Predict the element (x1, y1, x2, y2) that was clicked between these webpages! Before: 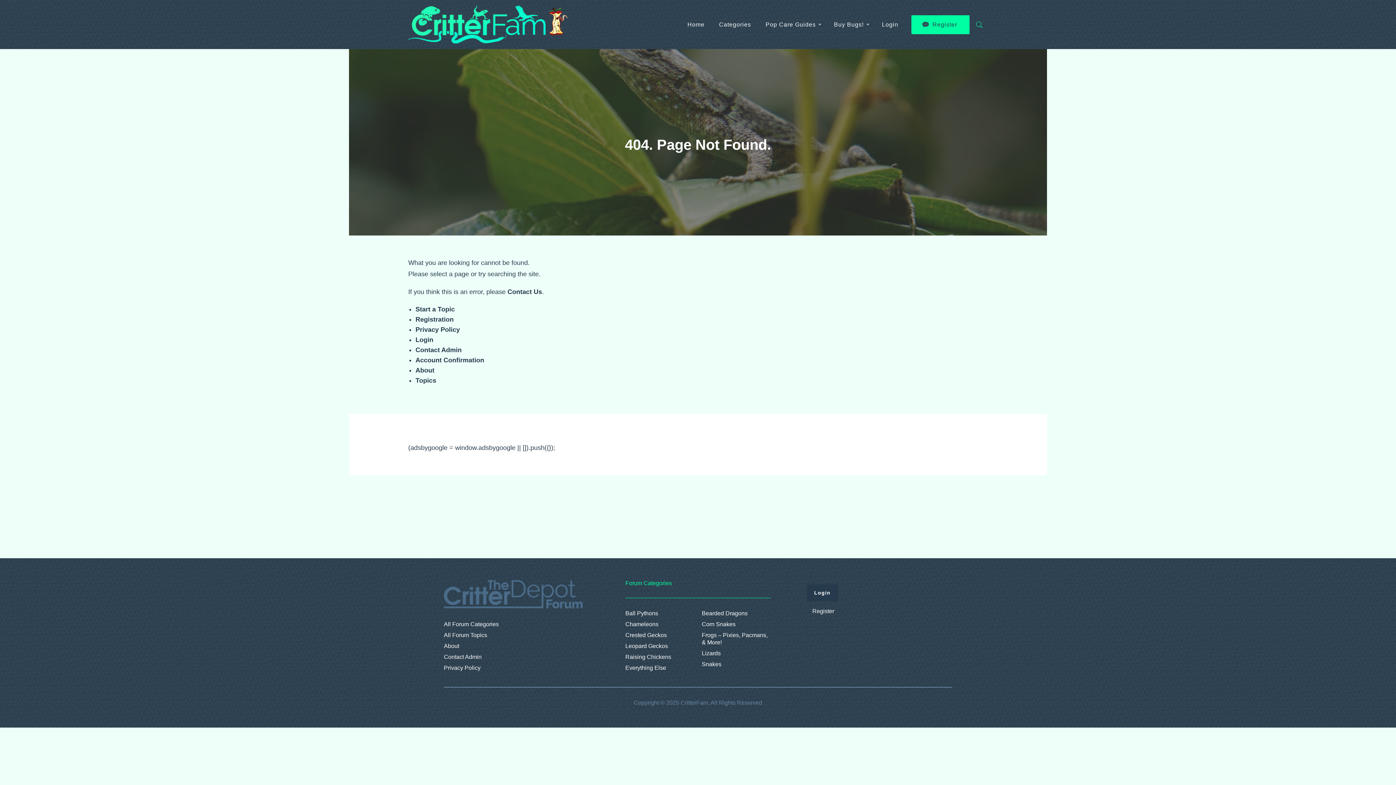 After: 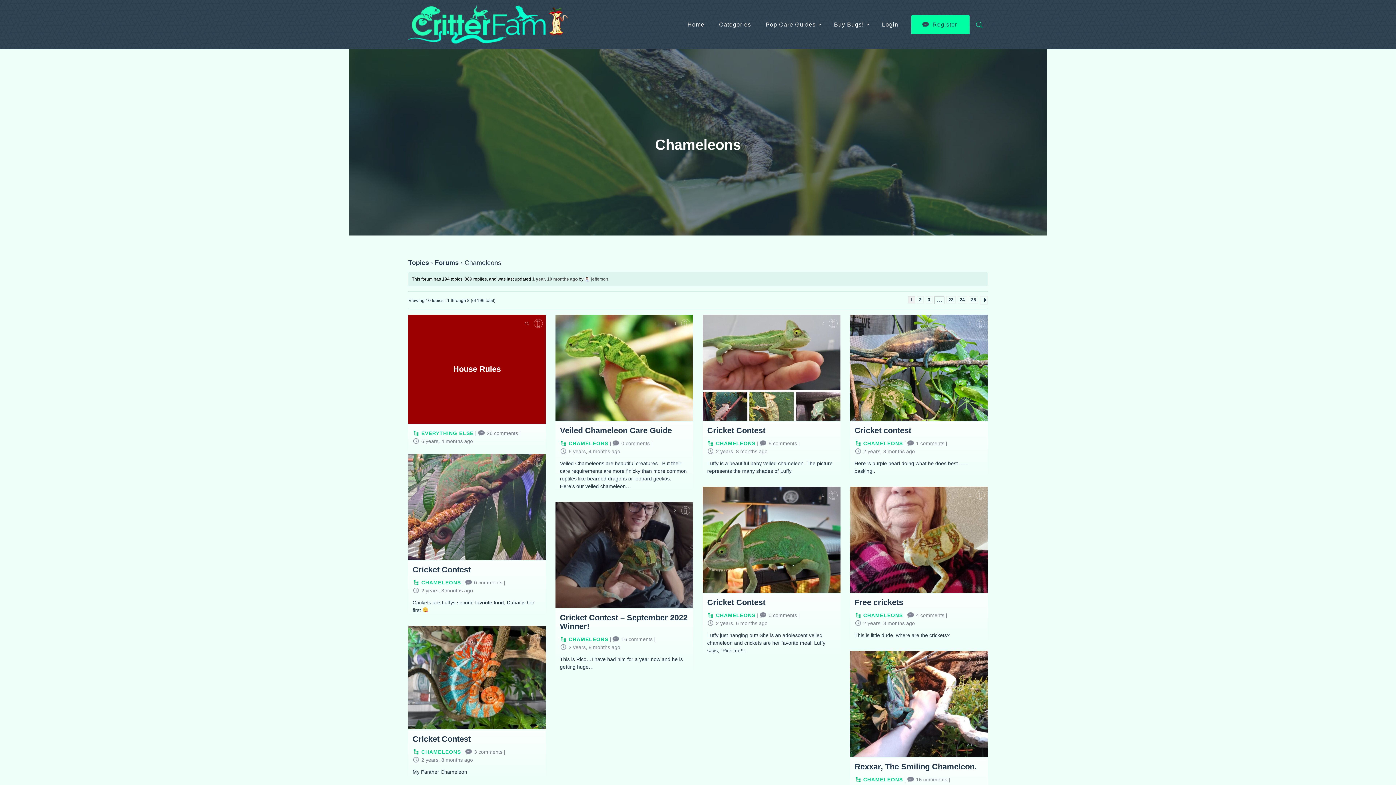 Action: bbox: (625, 621, 694, 628) label: Chameleons